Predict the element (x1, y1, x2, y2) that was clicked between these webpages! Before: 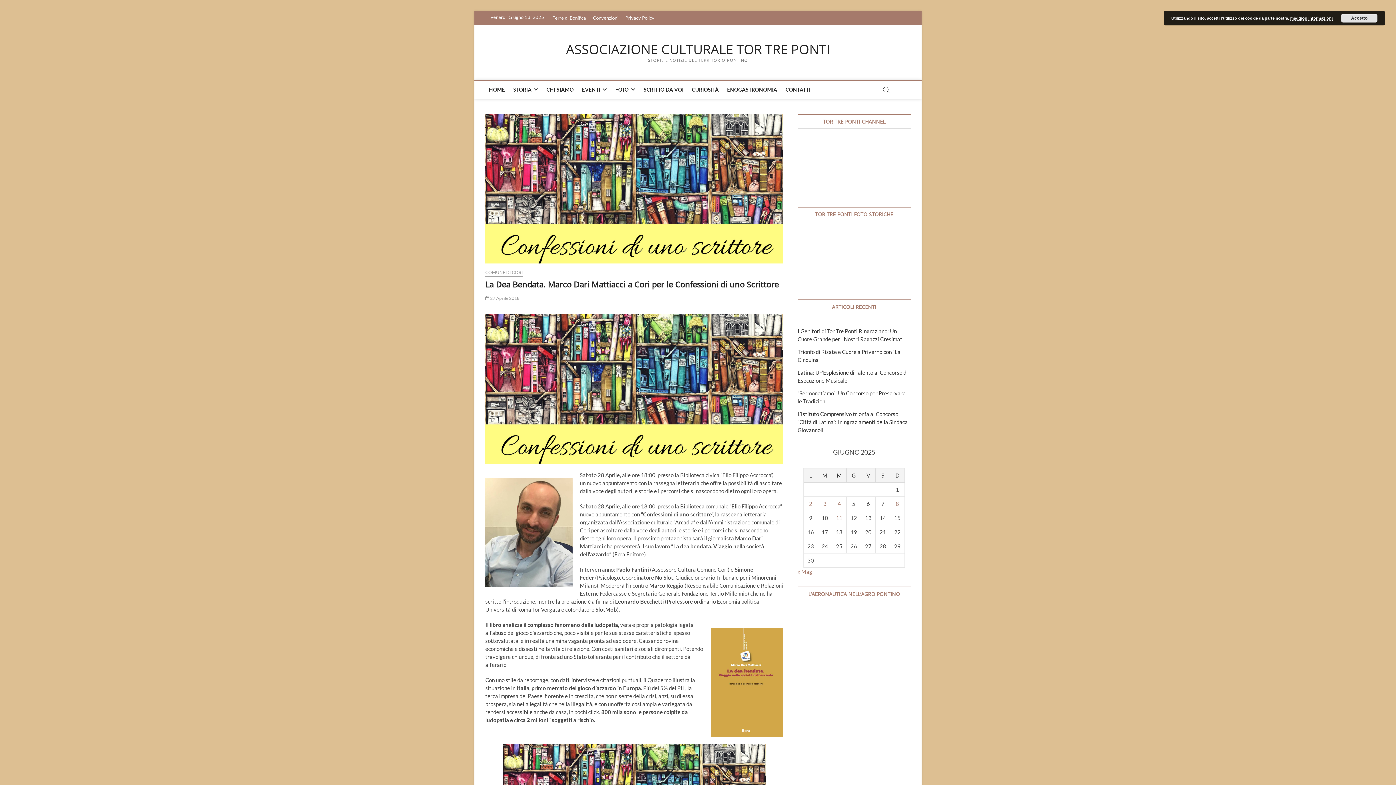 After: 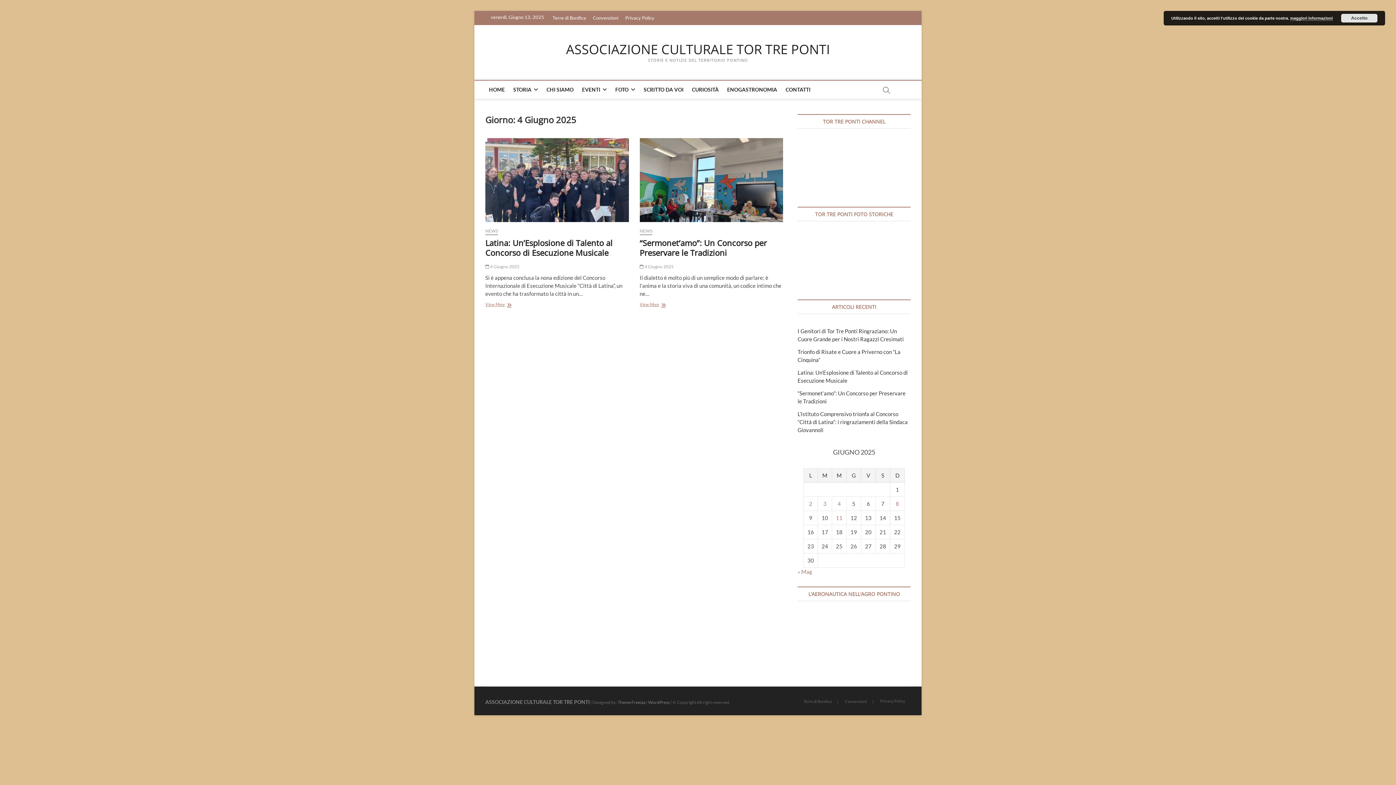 Action: bbox: (837, 500, 841, 507) label: Articoli pubblicati in 4 June 2025